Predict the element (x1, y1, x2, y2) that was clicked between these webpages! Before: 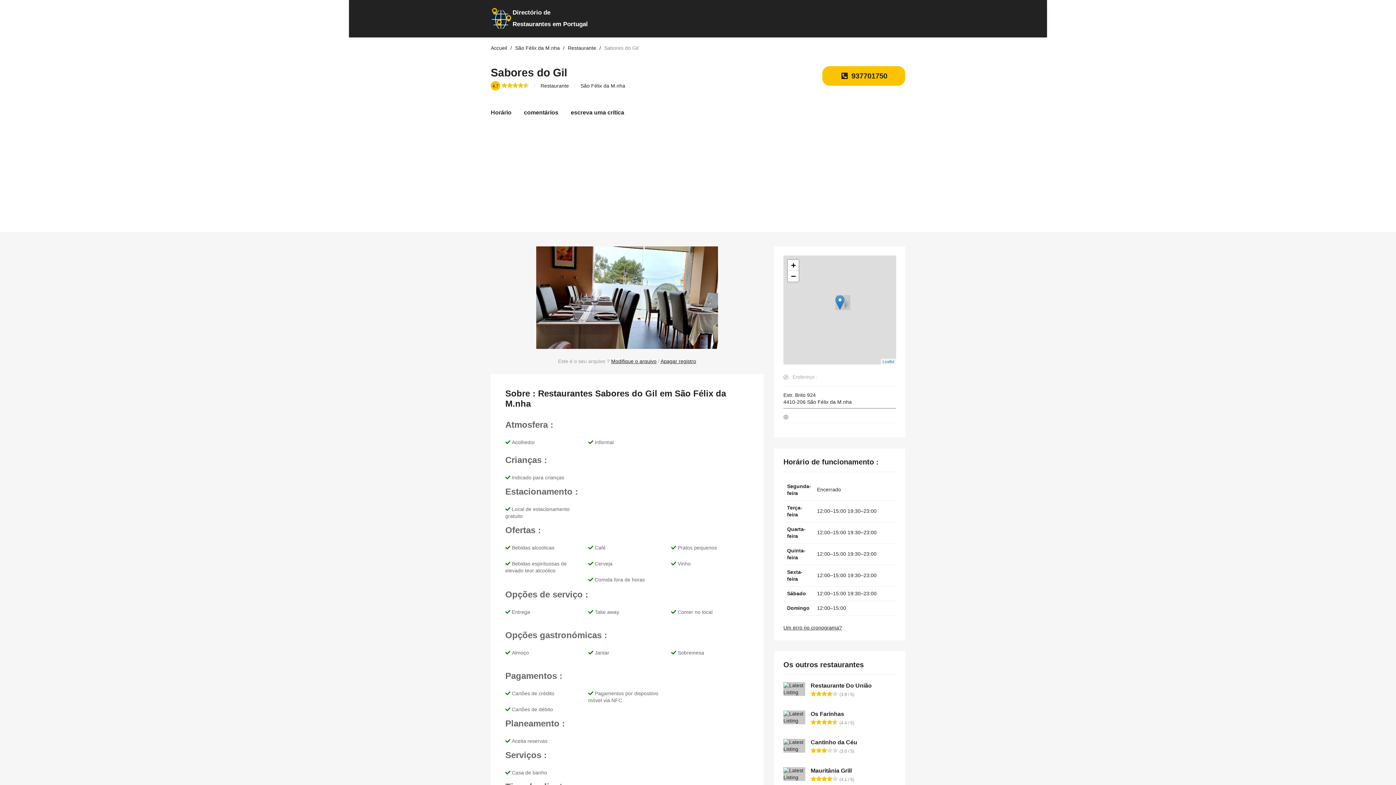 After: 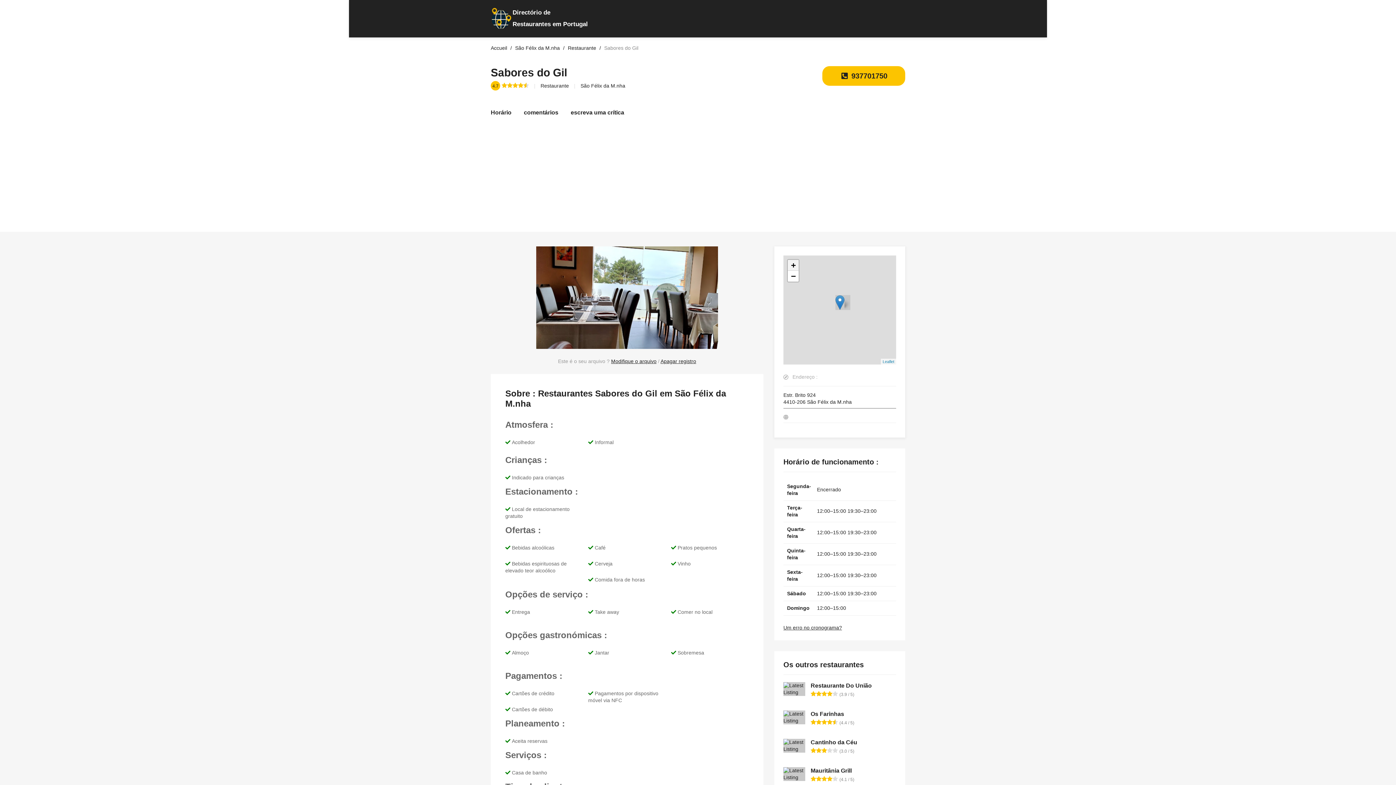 Action: bbox: (788, 260, 798, 270) label: Zoom in